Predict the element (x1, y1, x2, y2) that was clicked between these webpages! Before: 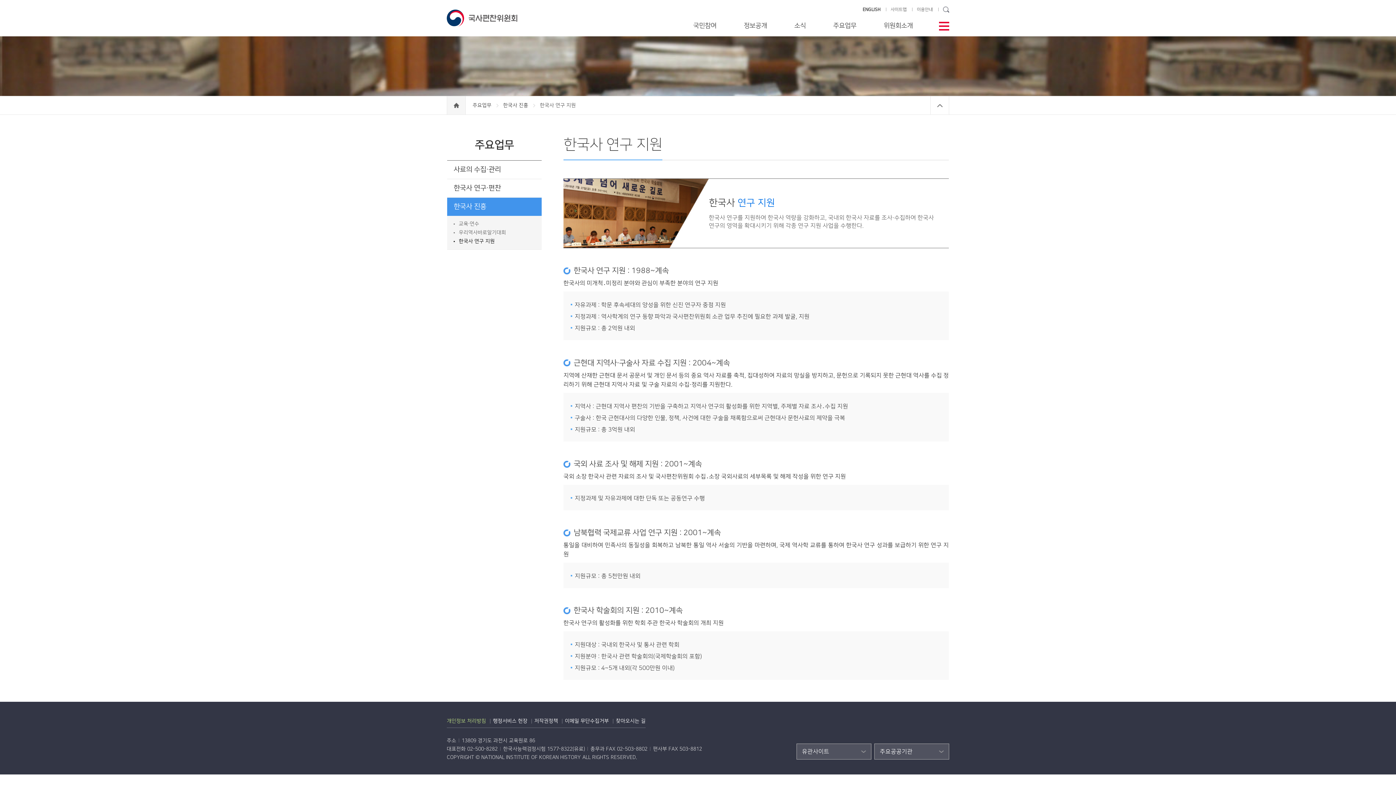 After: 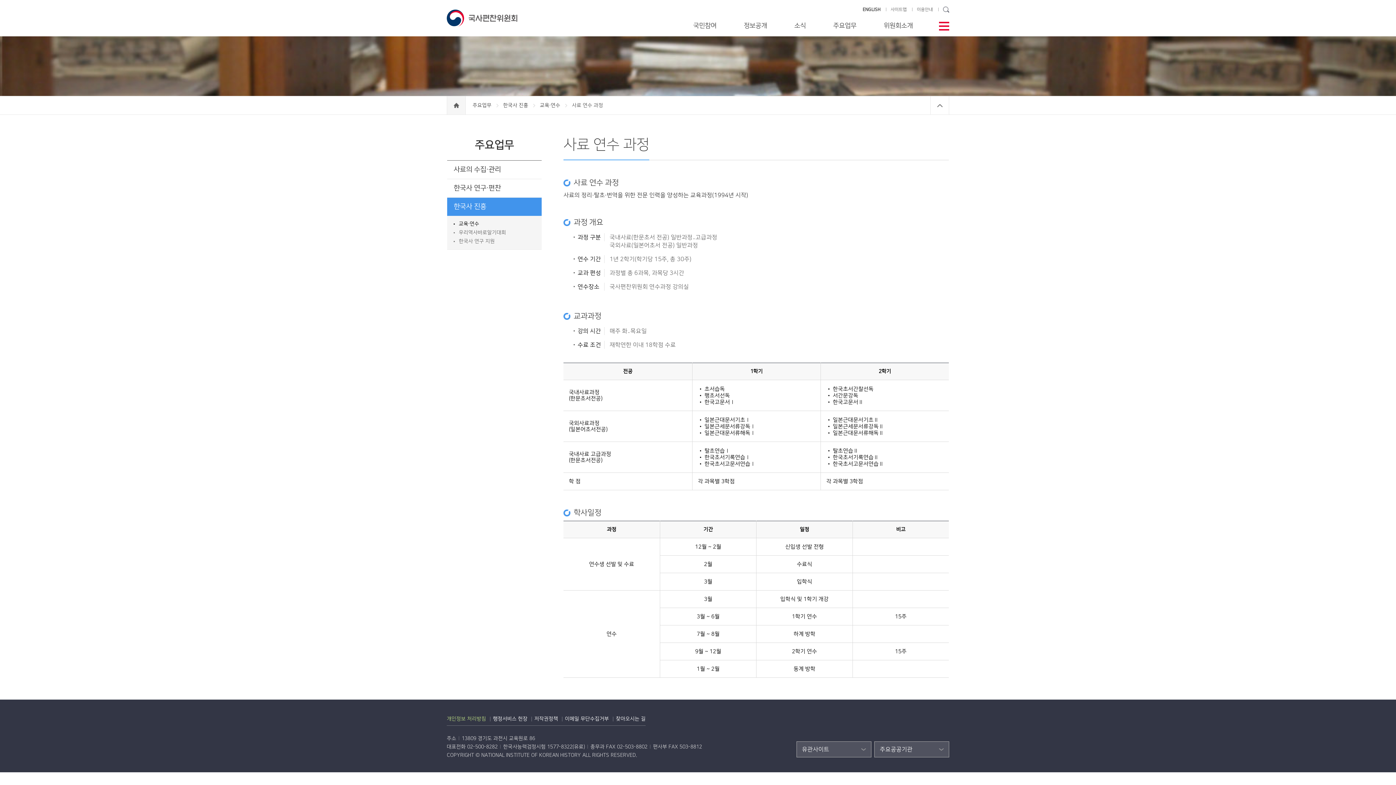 Action: label: 한국사 진흥  bbox: (503, 102, 529, 108)